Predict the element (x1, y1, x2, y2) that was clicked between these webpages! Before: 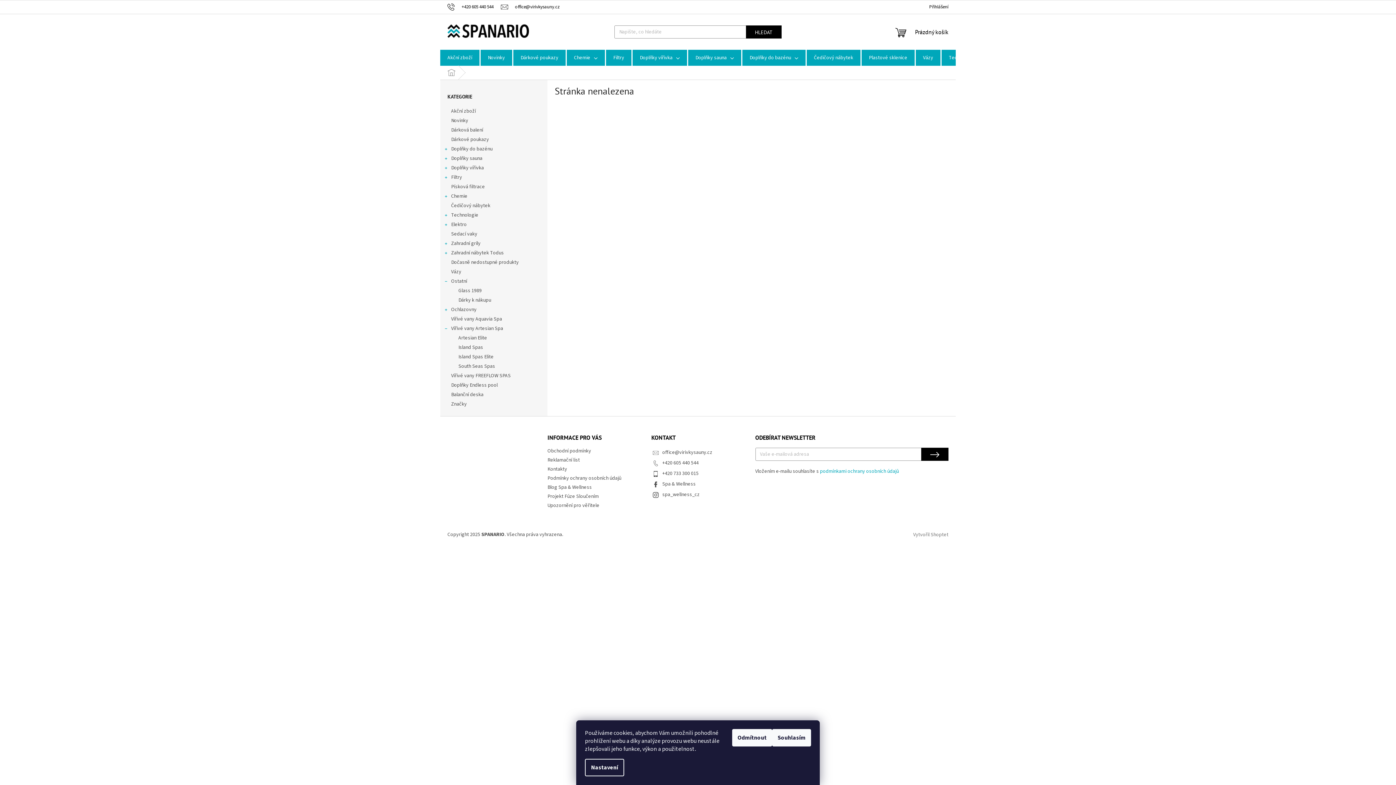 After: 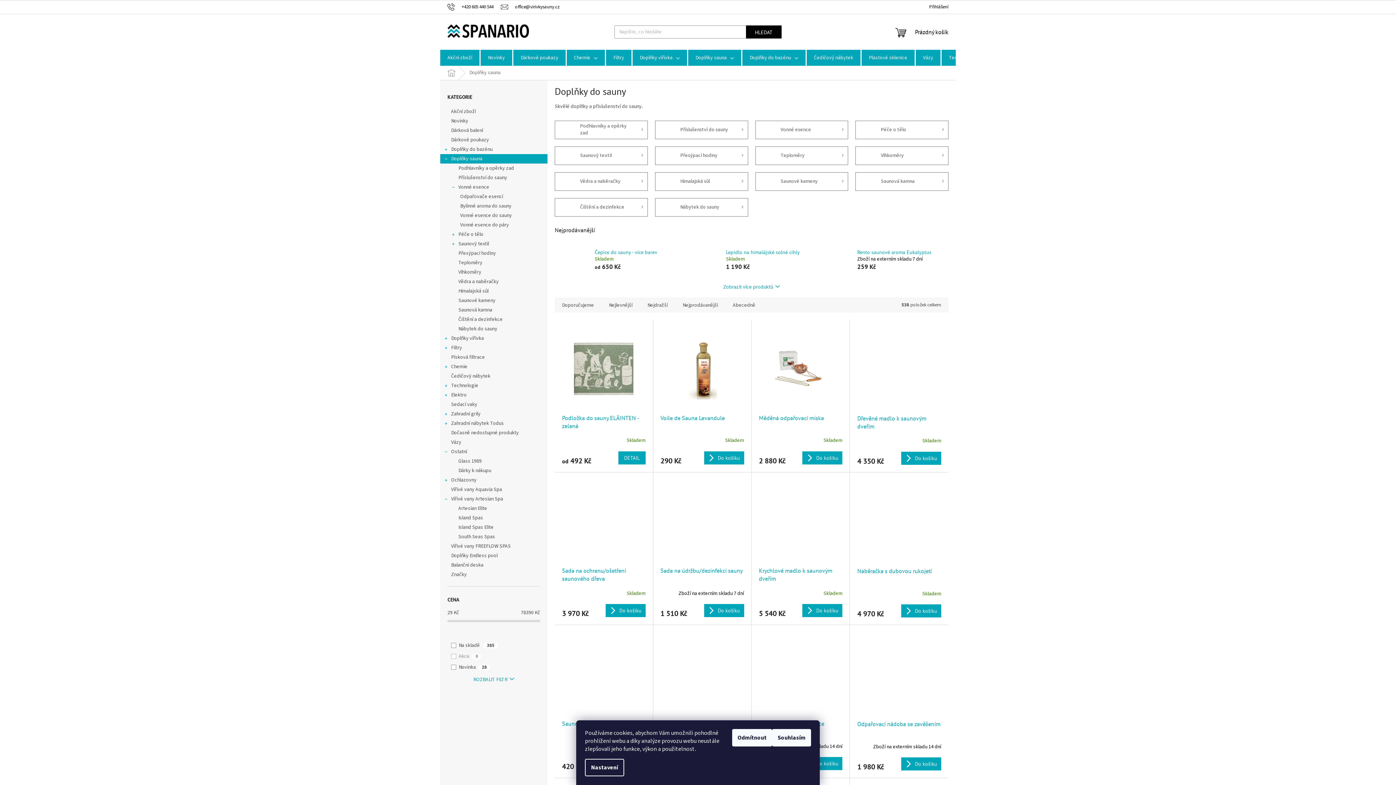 Action: bbox: (440, 153, 547, 163) label: Doplňky sauna
 